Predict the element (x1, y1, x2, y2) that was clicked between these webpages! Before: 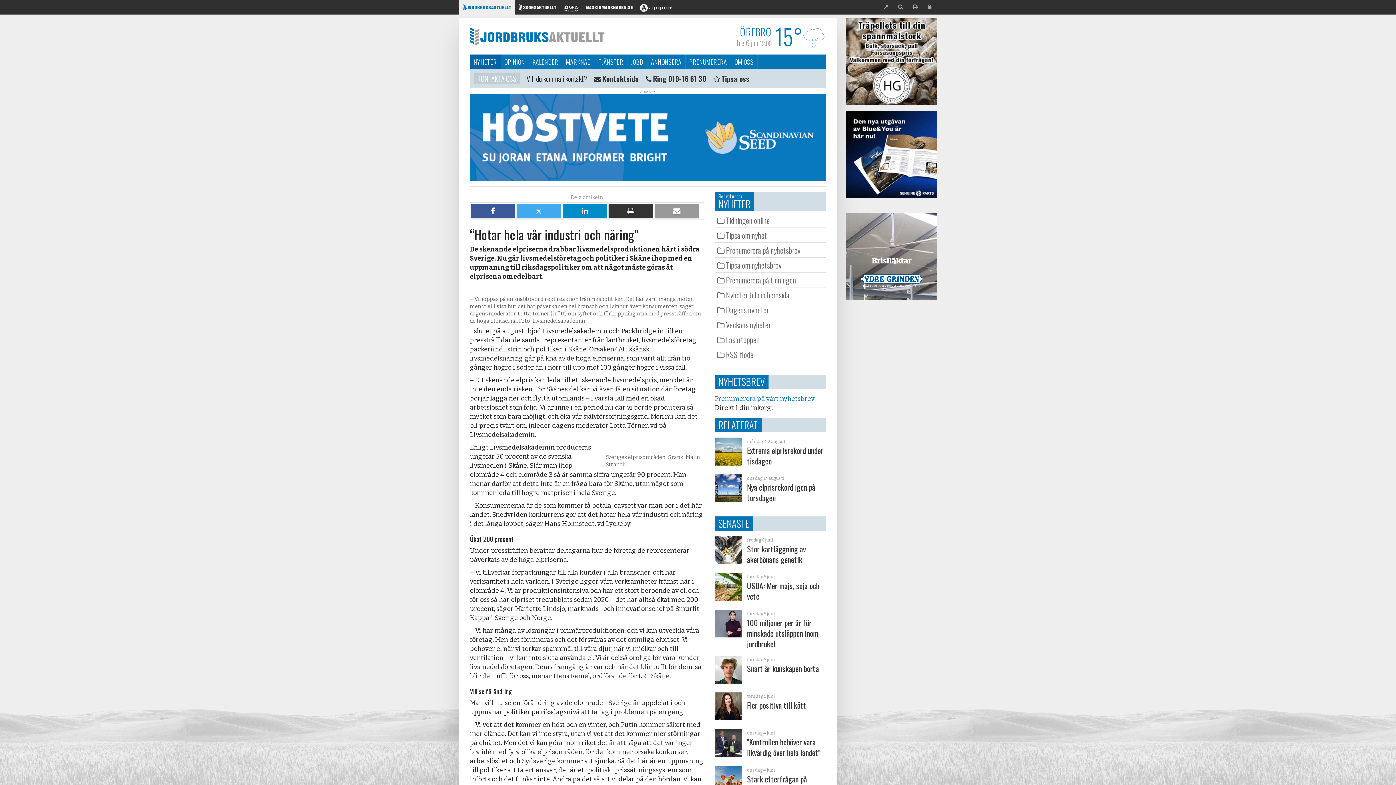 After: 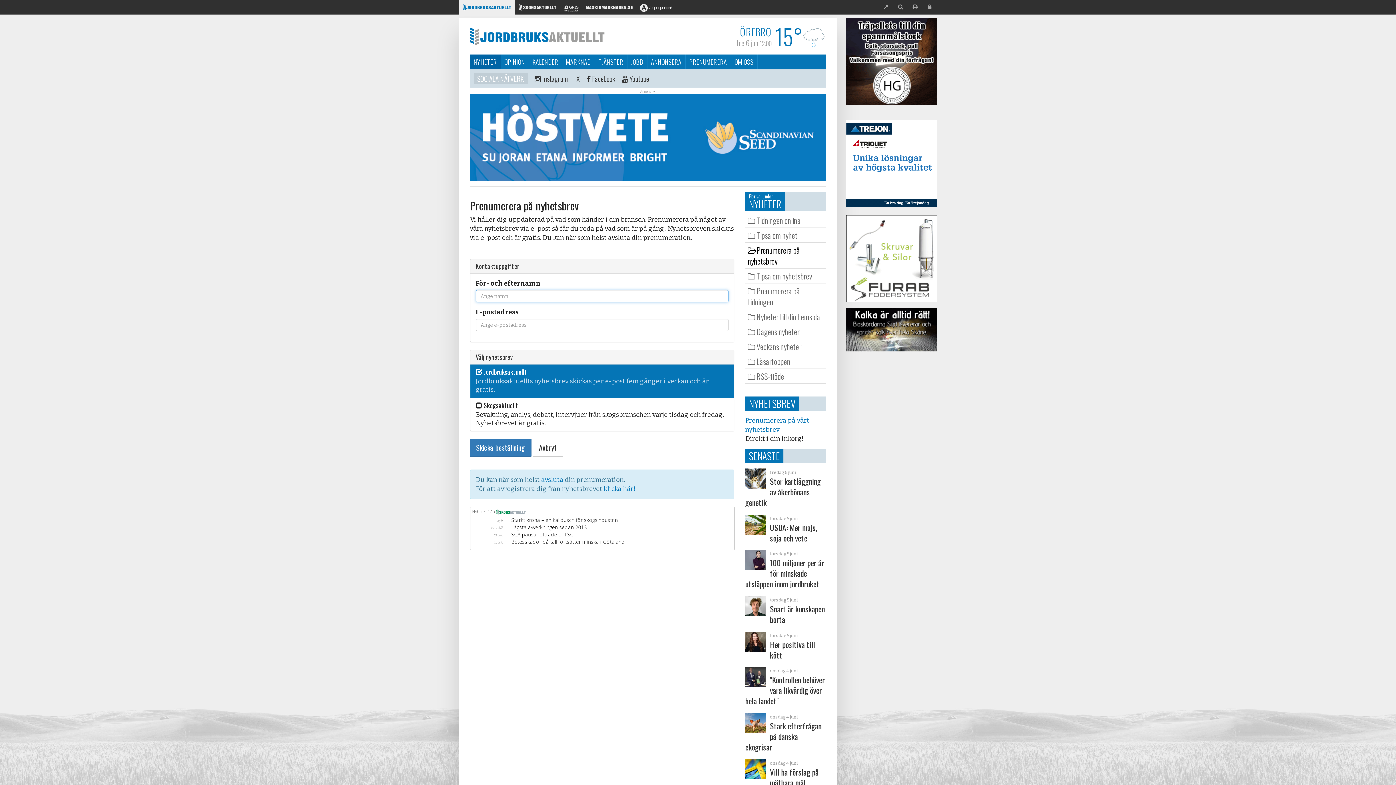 Action: bbox: (714, 242, 826, 257) label: Prenumerera på nyhetsbrev